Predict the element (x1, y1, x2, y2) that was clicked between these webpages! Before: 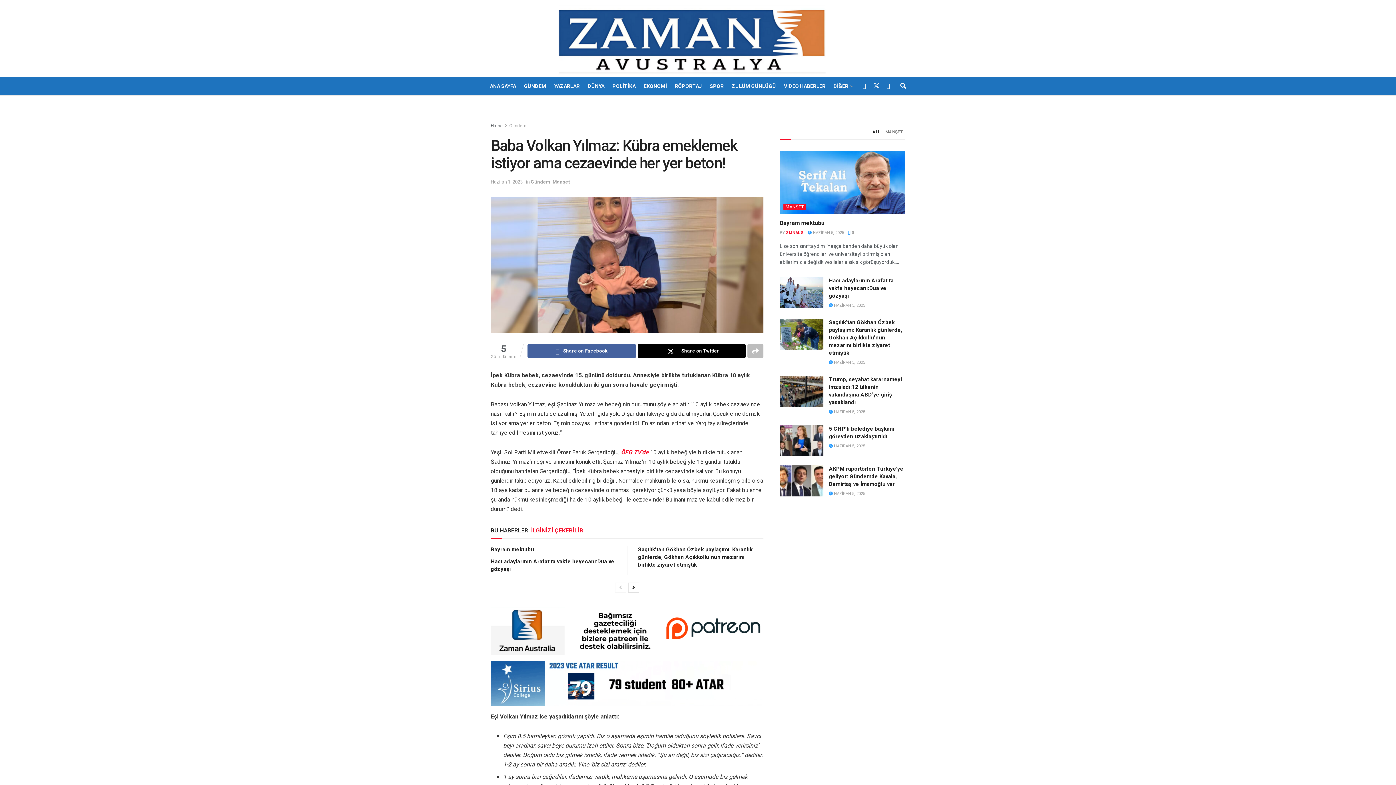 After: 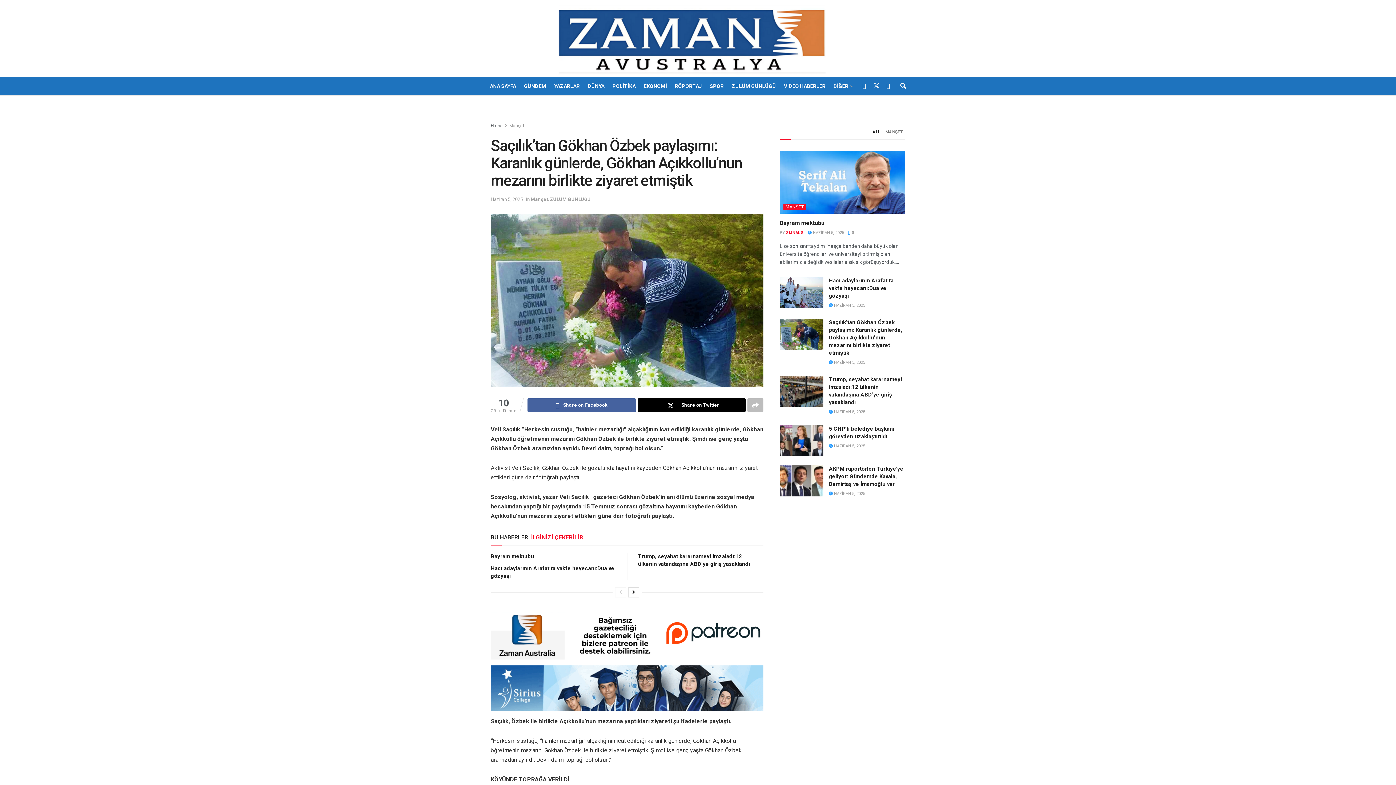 Action: bbox: (638, 546, 752, 568) label: Saçılık’tan Gökhan Özbek paylaşımı: Karanlık günlerde, Gökhan Açıkkollu’nun mezarını birlikte ziyaret etmiştik